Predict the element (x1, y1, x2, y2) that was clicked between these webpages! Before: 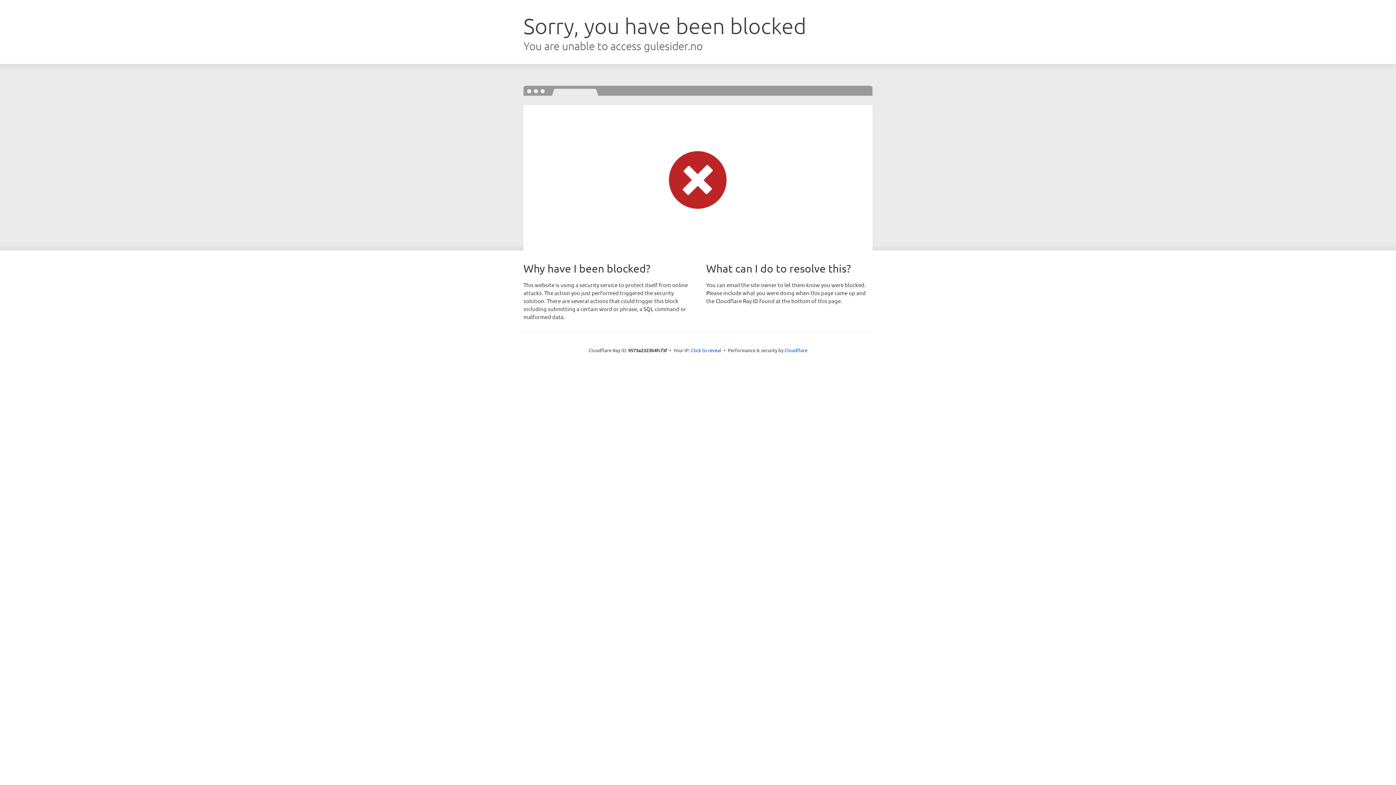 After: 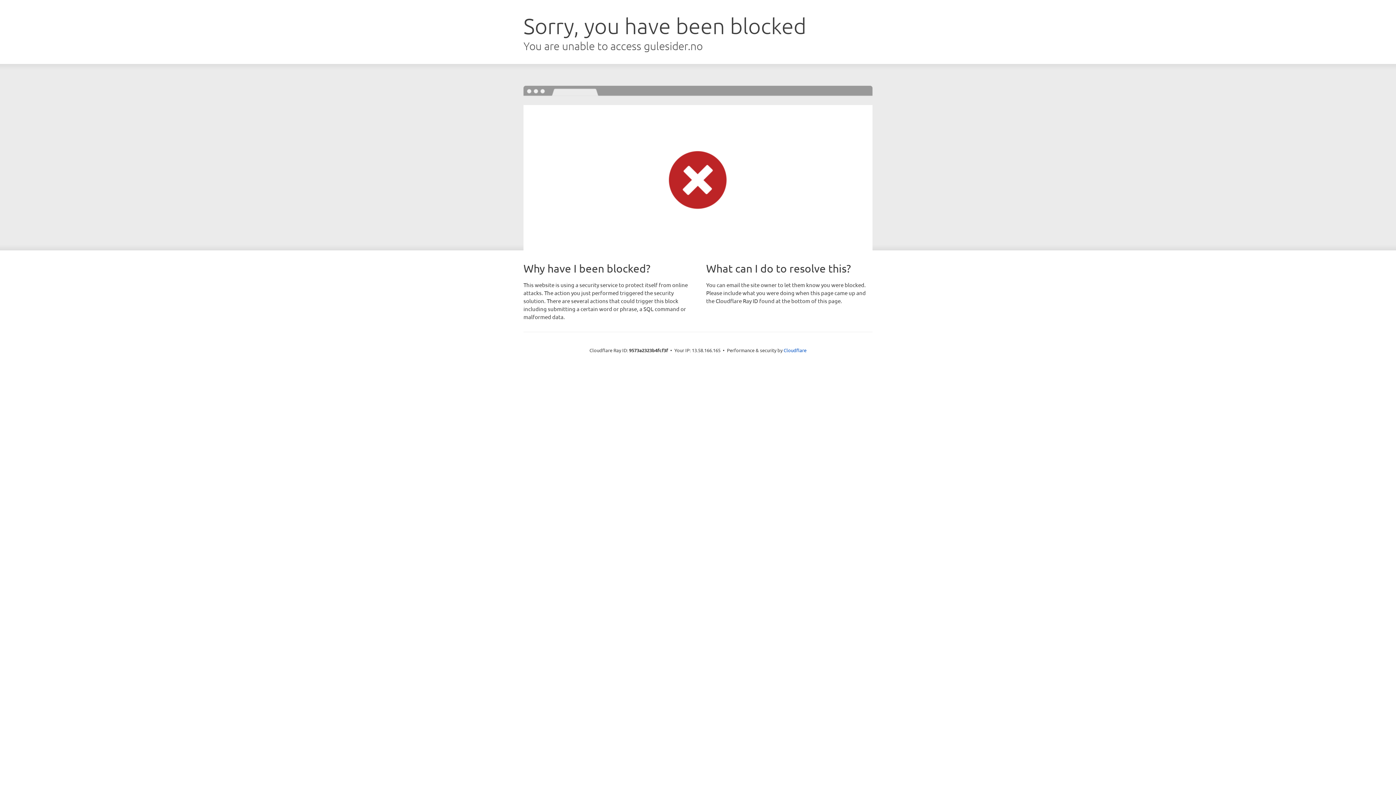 Action: bbox: (691, 346, 721, 353) label: Click to reveal